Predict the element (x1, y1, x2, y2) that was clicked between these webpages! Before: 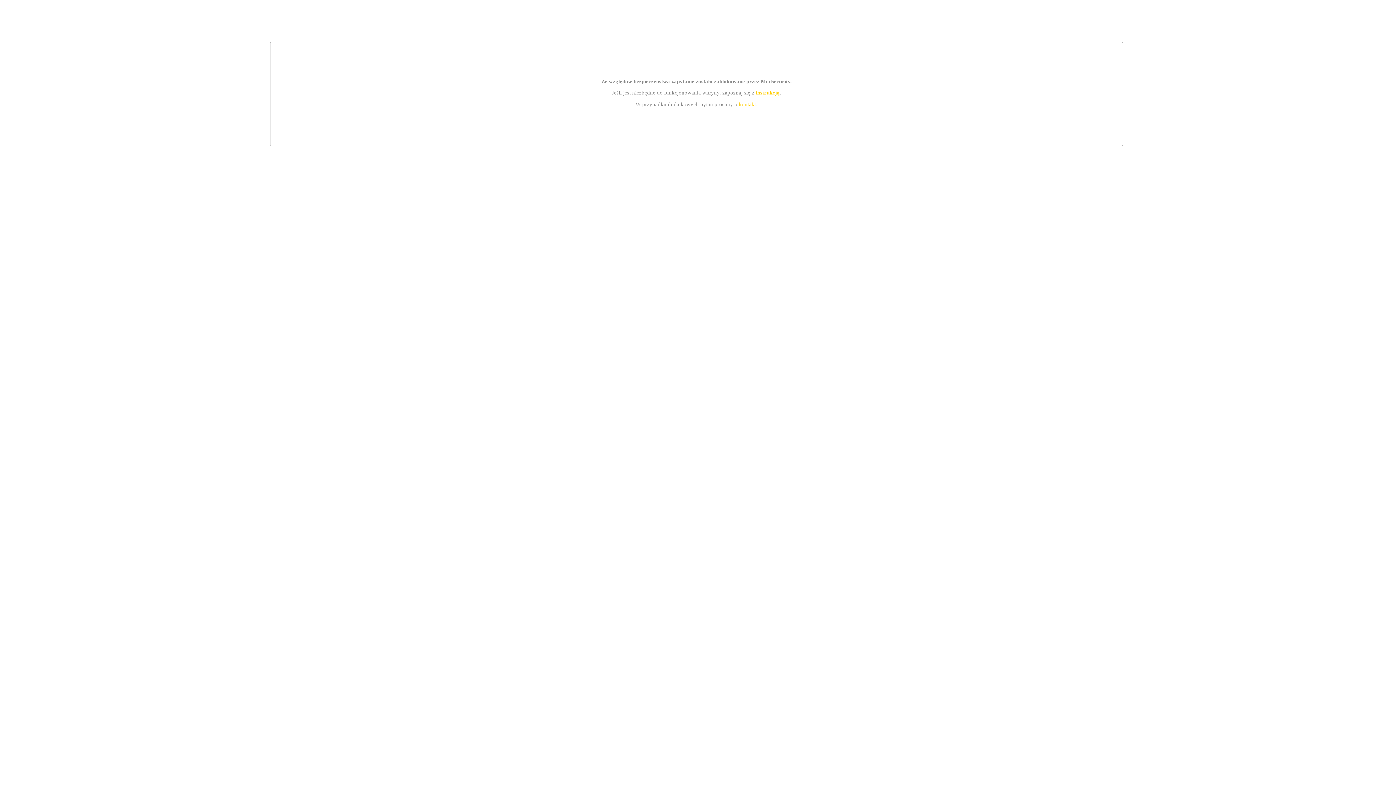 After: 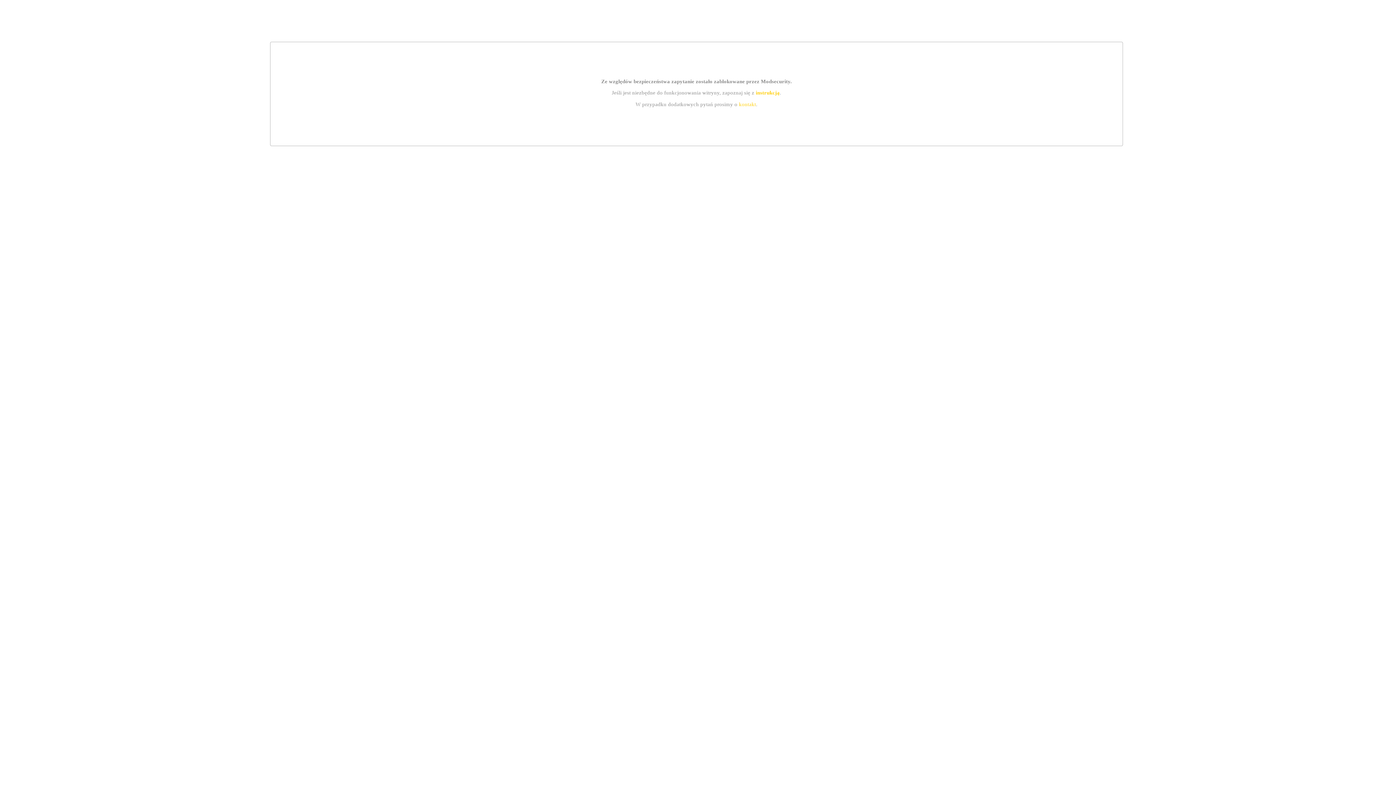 Action: bbox: (739, 101, 756, 107) label: kontakt